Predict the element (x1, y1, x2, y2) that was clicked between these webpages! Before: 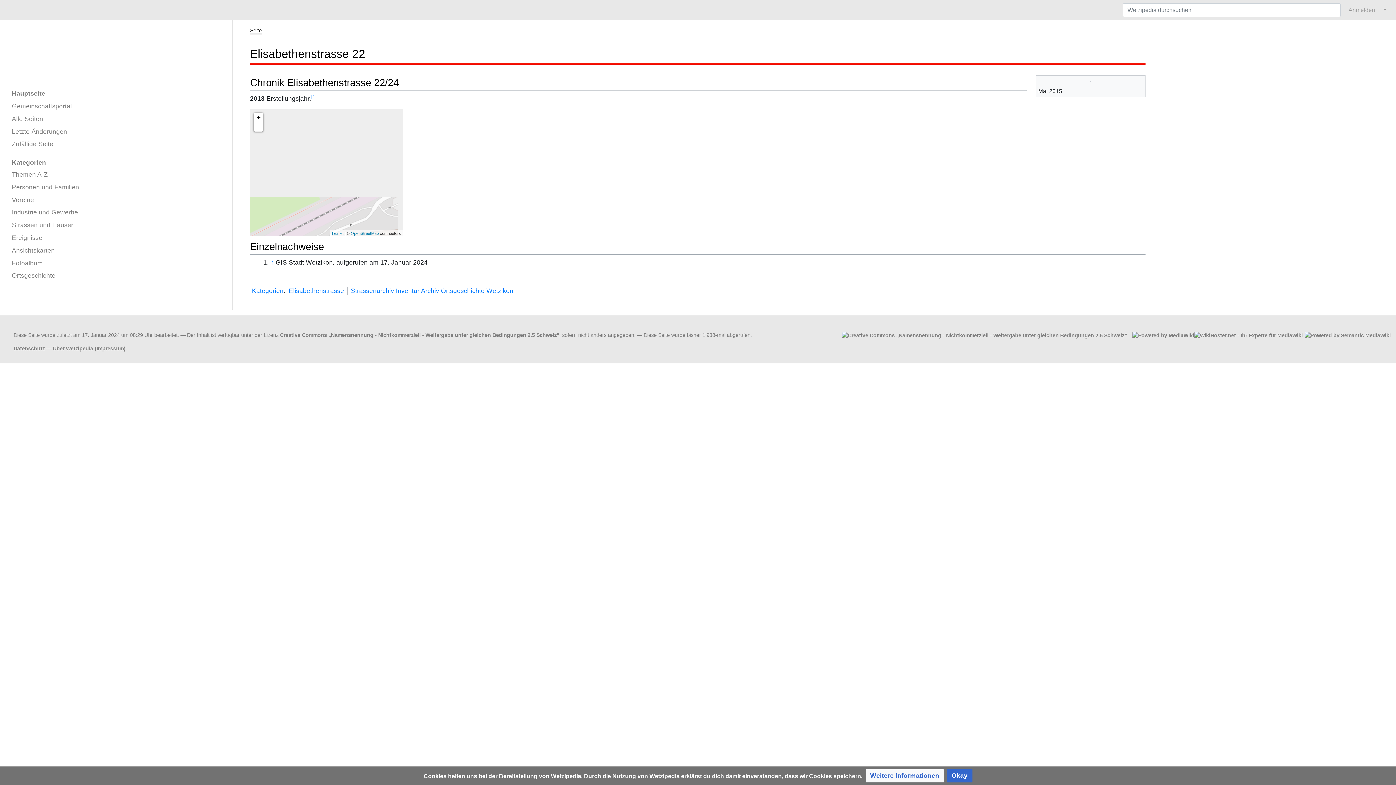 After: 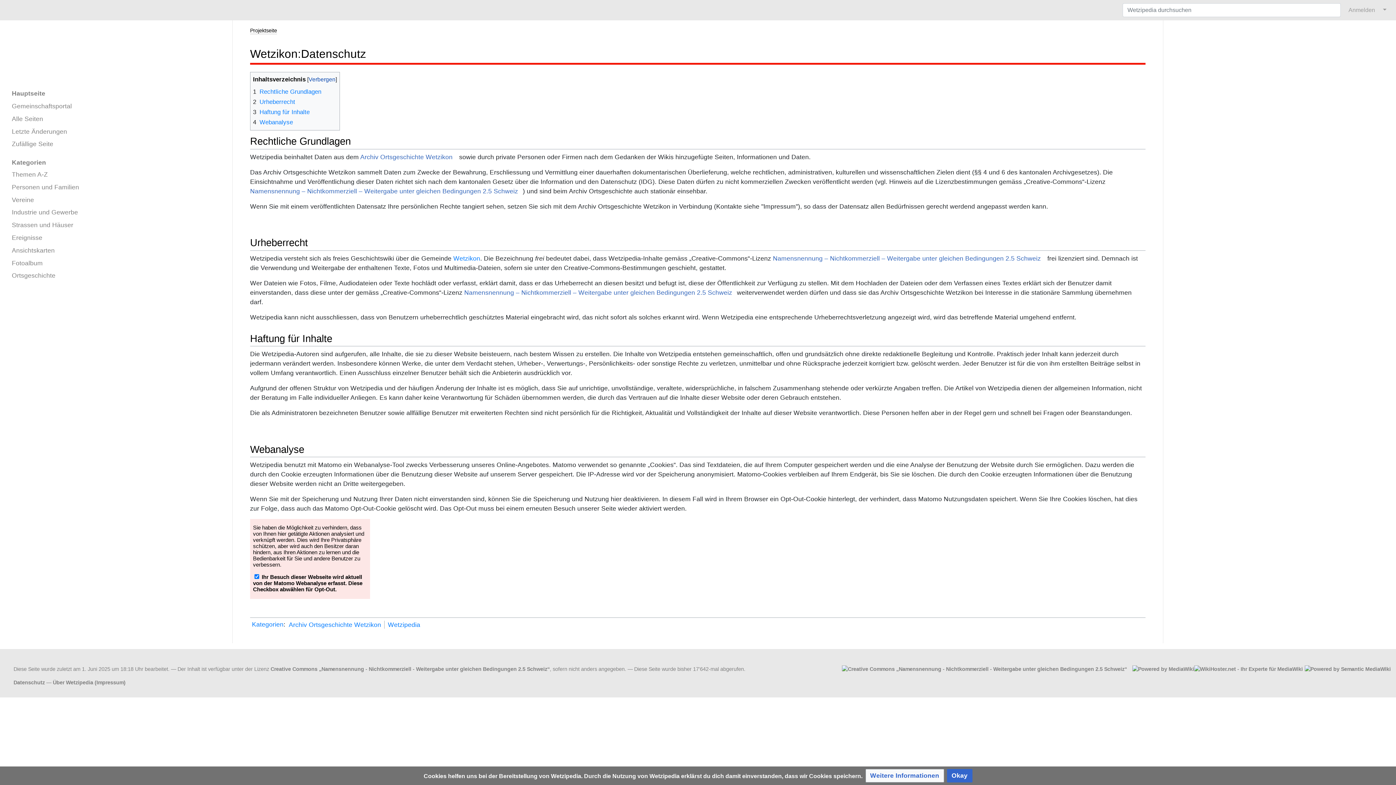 Action: bbox: (13, 345, 44, 351) label: Datenschutz